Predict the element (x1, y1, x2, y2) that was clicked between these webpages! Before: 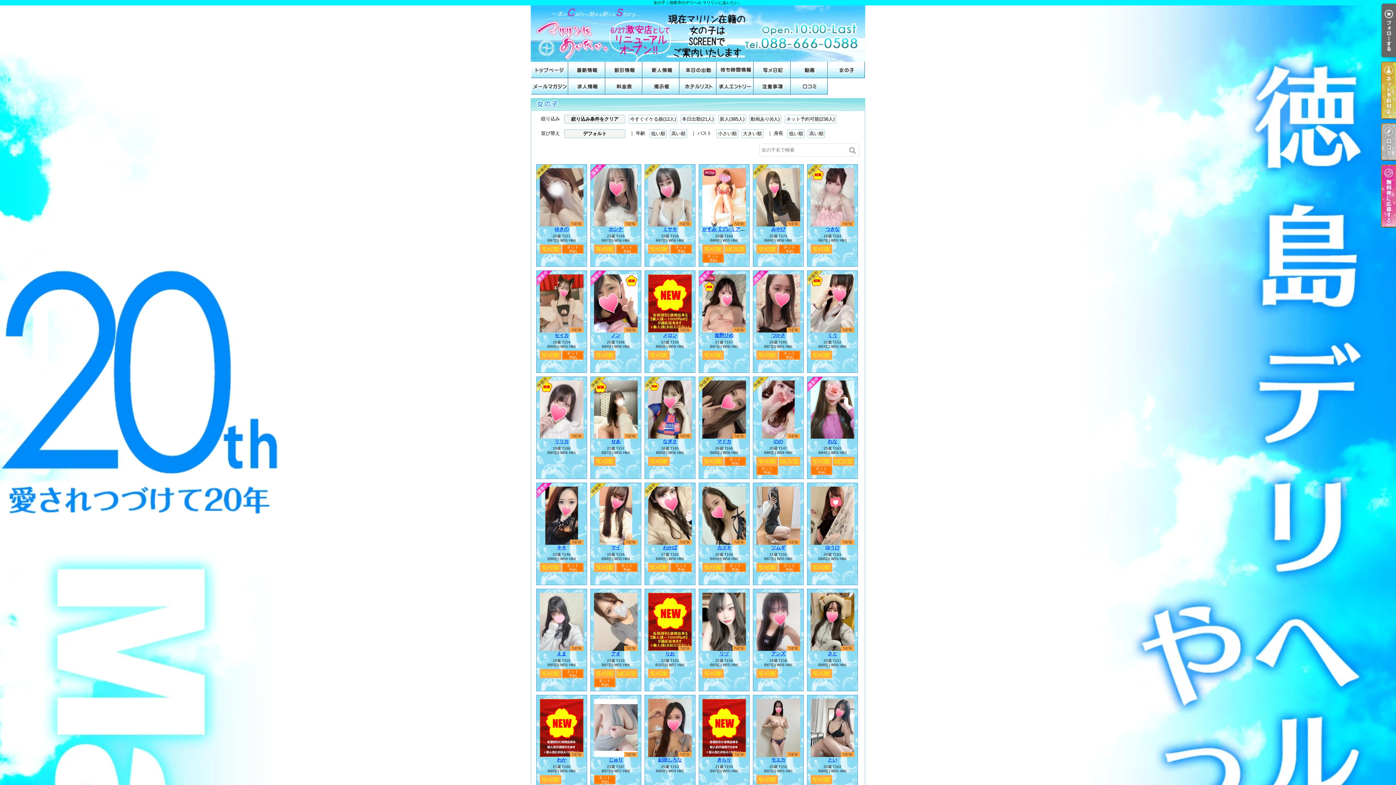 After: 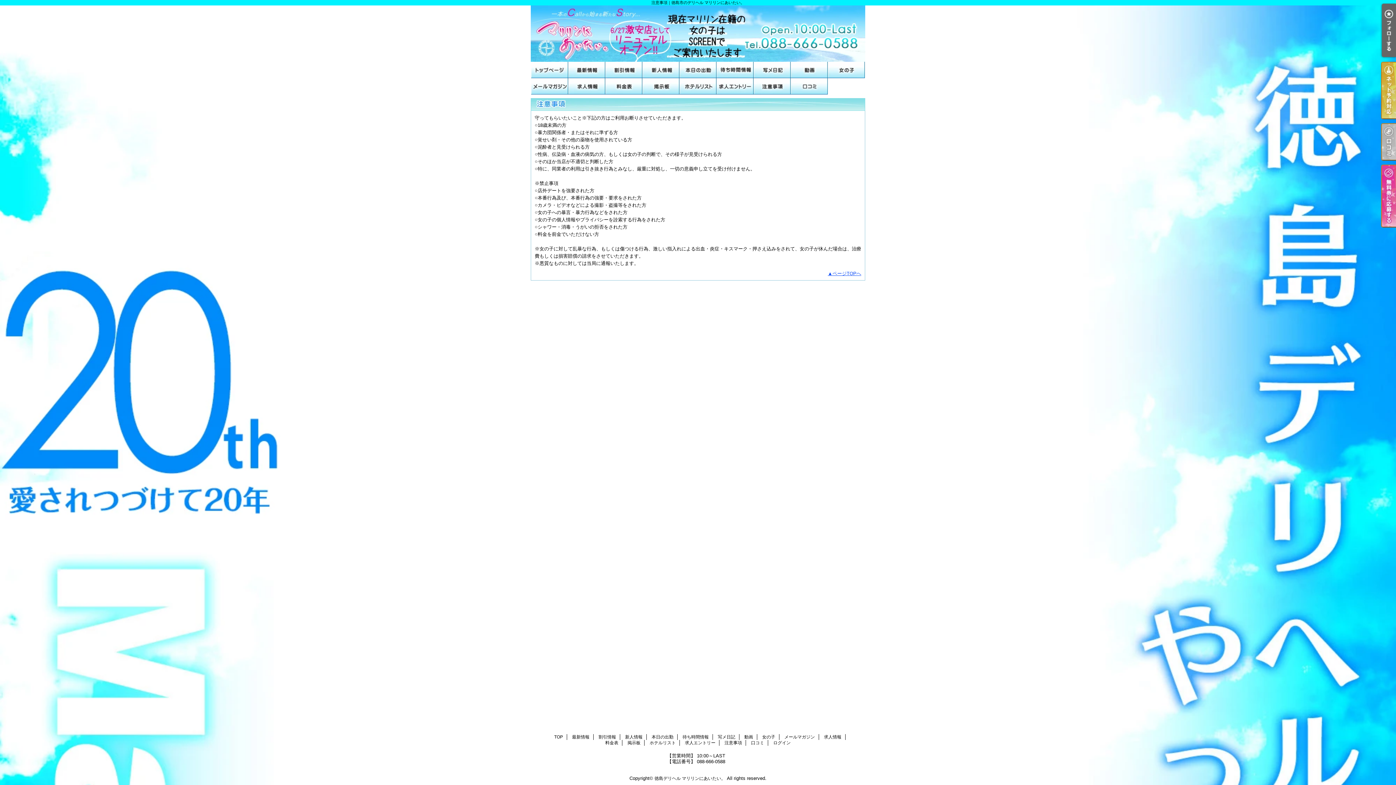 Action: label: 注意事項 bbox: (753, 78, 790, 94)